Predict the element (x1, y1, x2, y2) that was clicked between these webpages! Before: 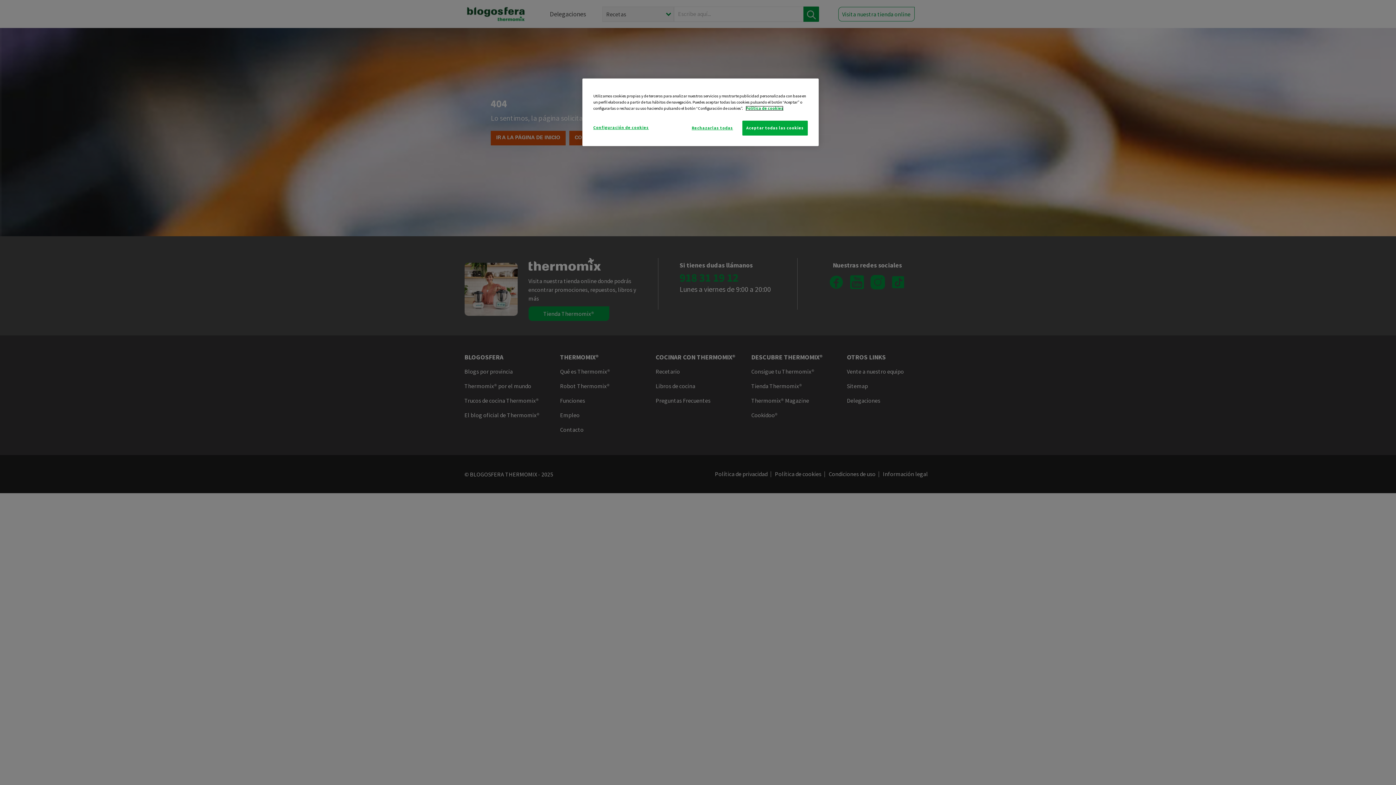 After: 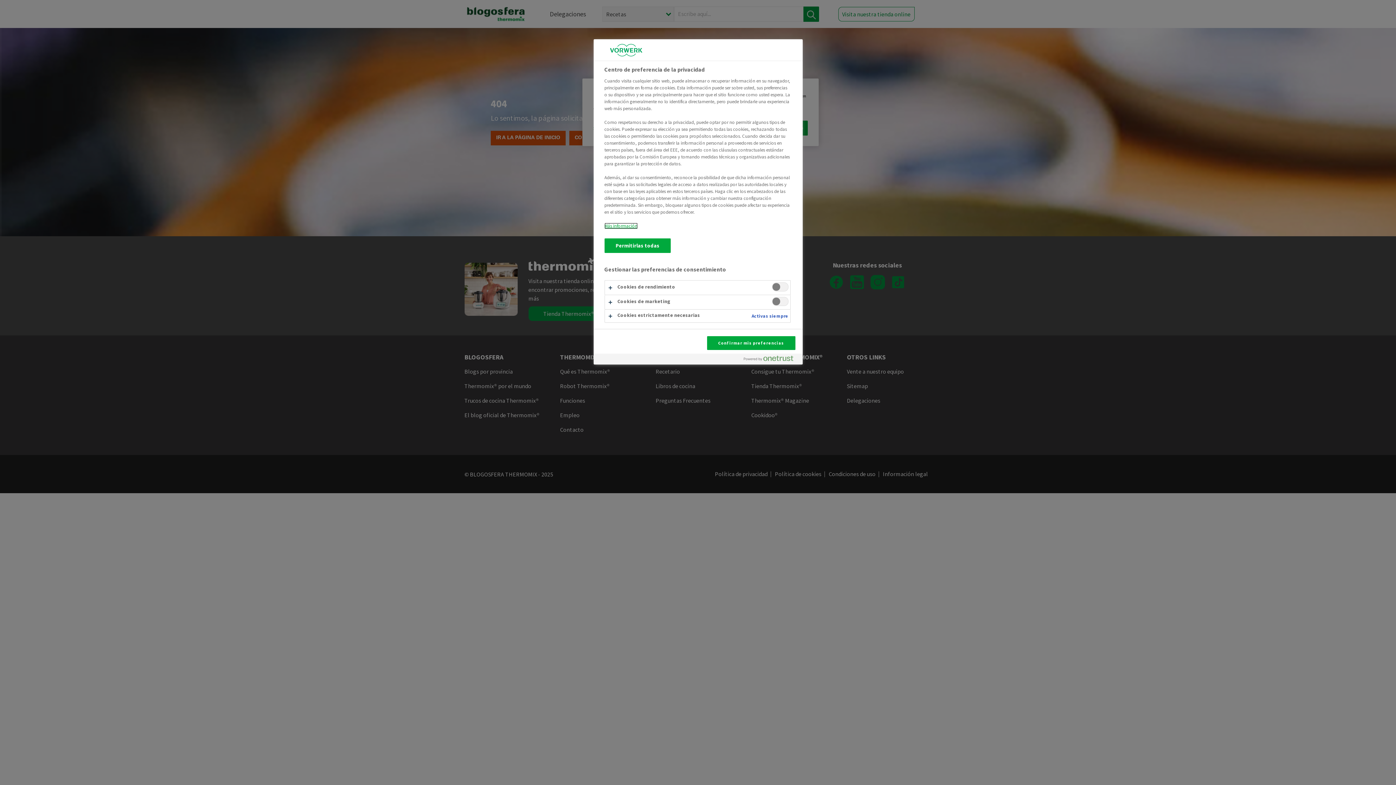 Action: label: Configuración de cookies bbox: (593, 120, 648, 134)